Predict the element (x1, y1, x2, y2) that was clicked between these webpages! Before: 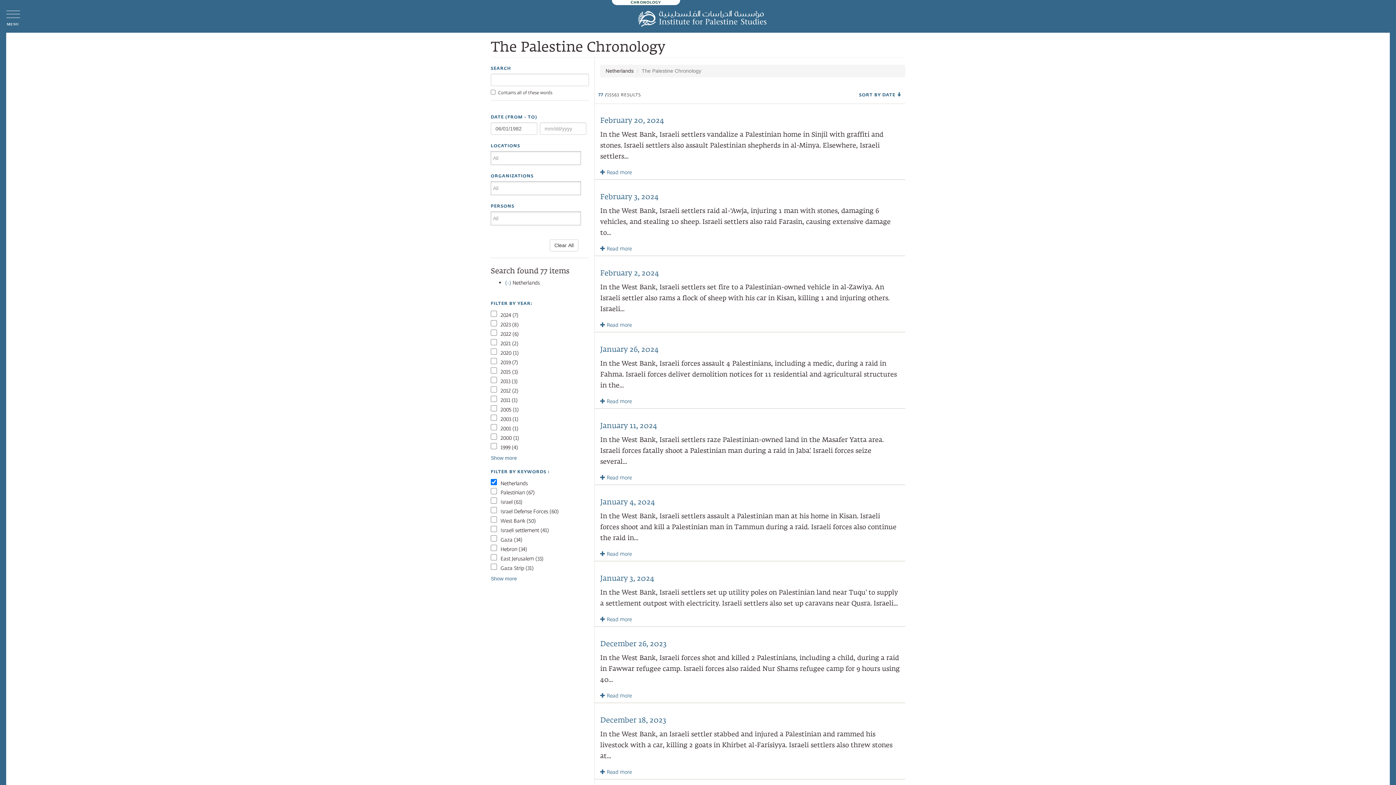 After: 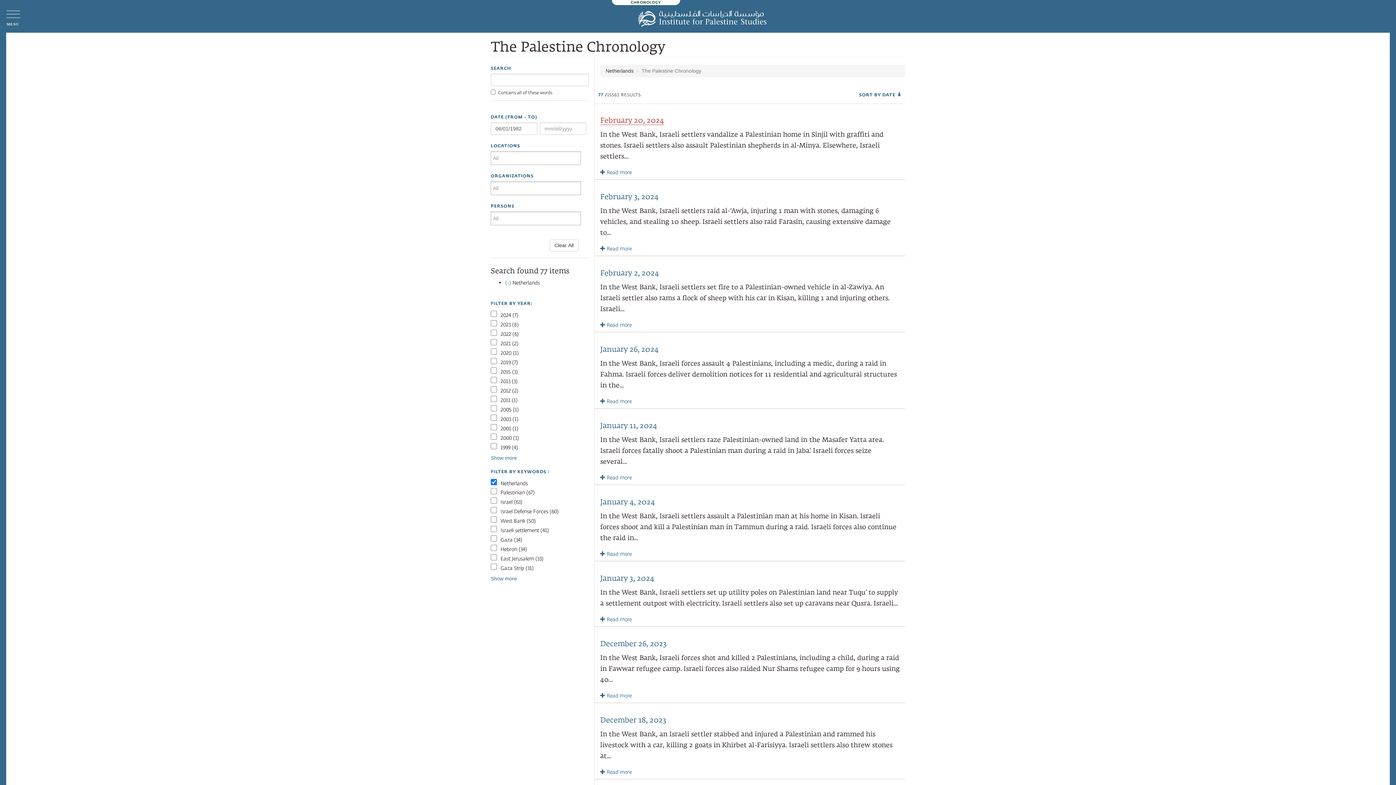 Action: bbox: (600, 115, 664, 124) label: February 20, 2024